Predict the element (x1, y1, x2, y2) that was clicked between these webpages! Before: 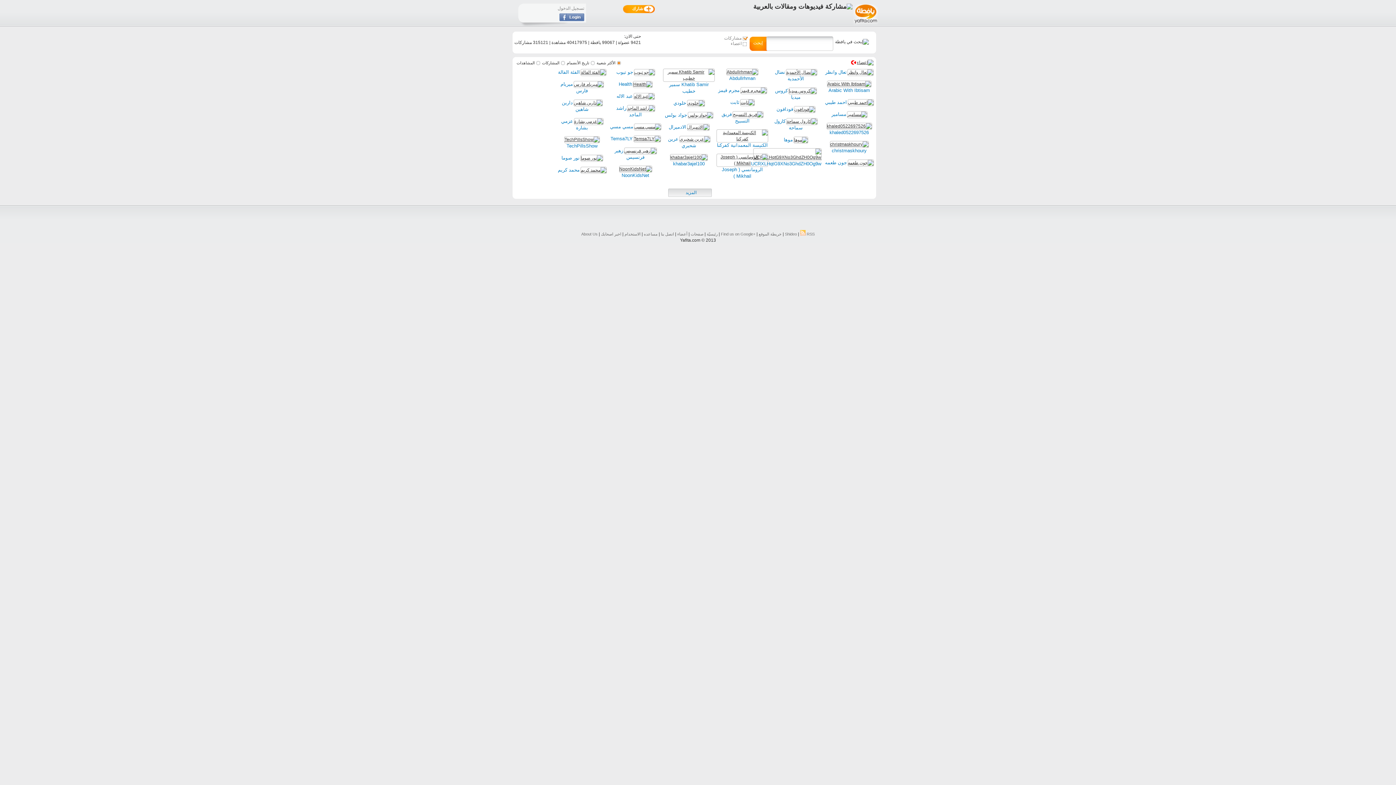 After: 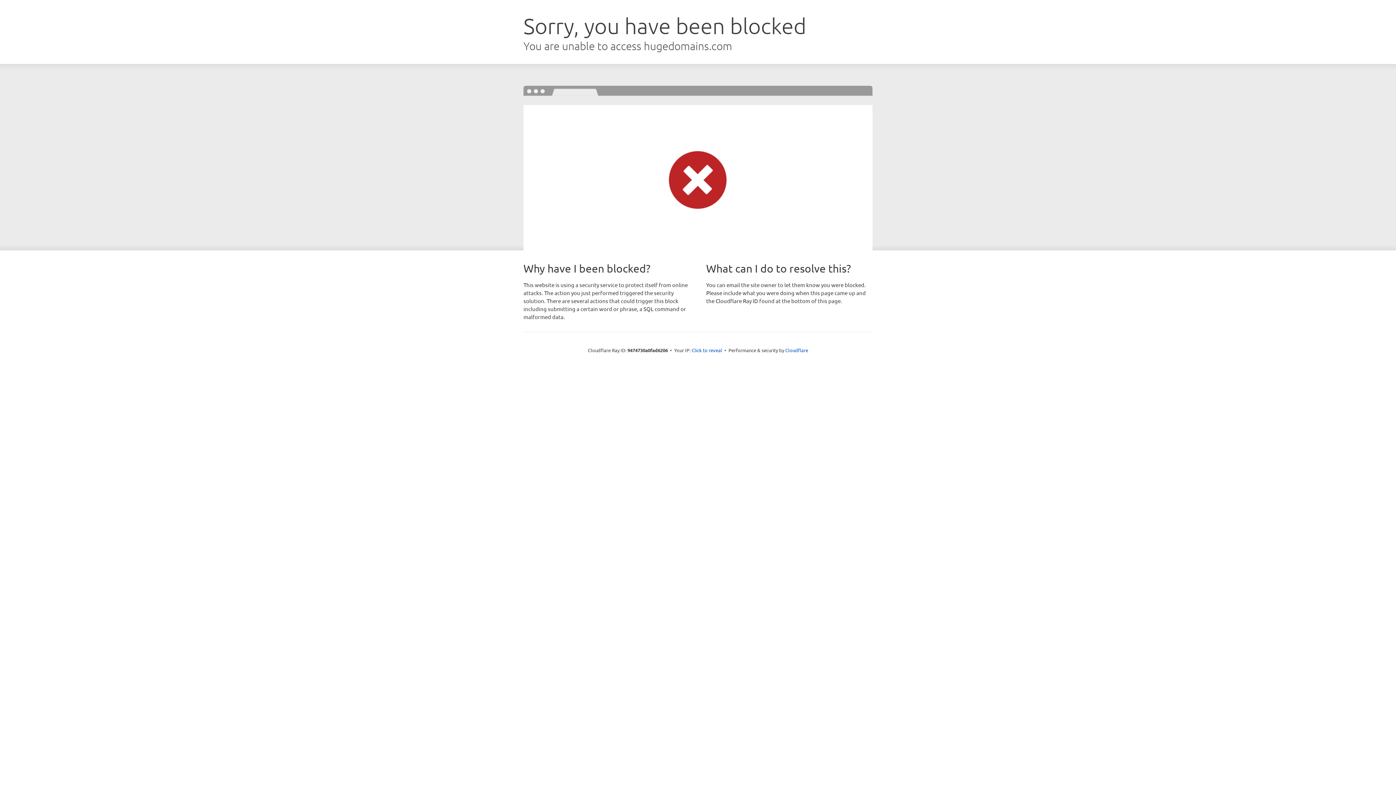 Action: bbox: (785, 232, 797, 236) label: Shideo